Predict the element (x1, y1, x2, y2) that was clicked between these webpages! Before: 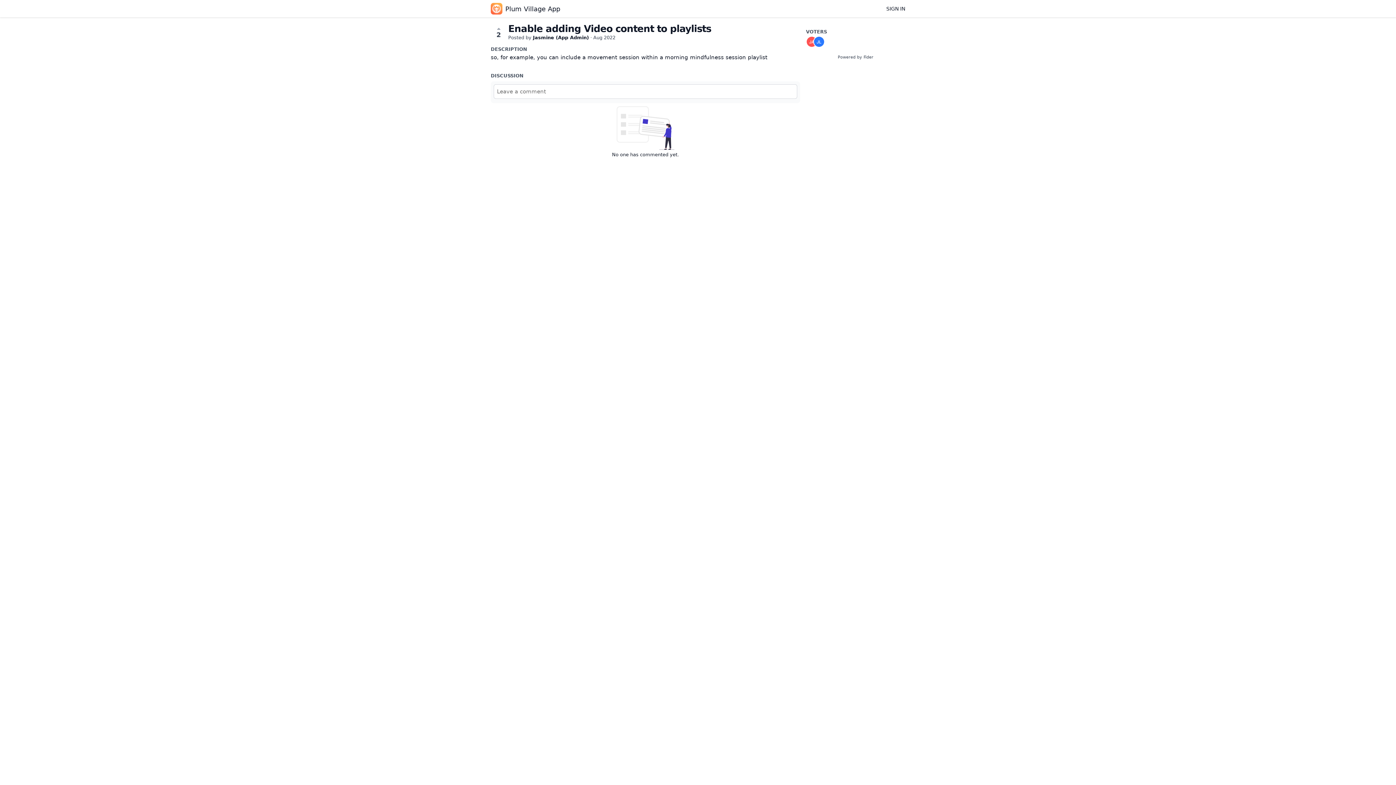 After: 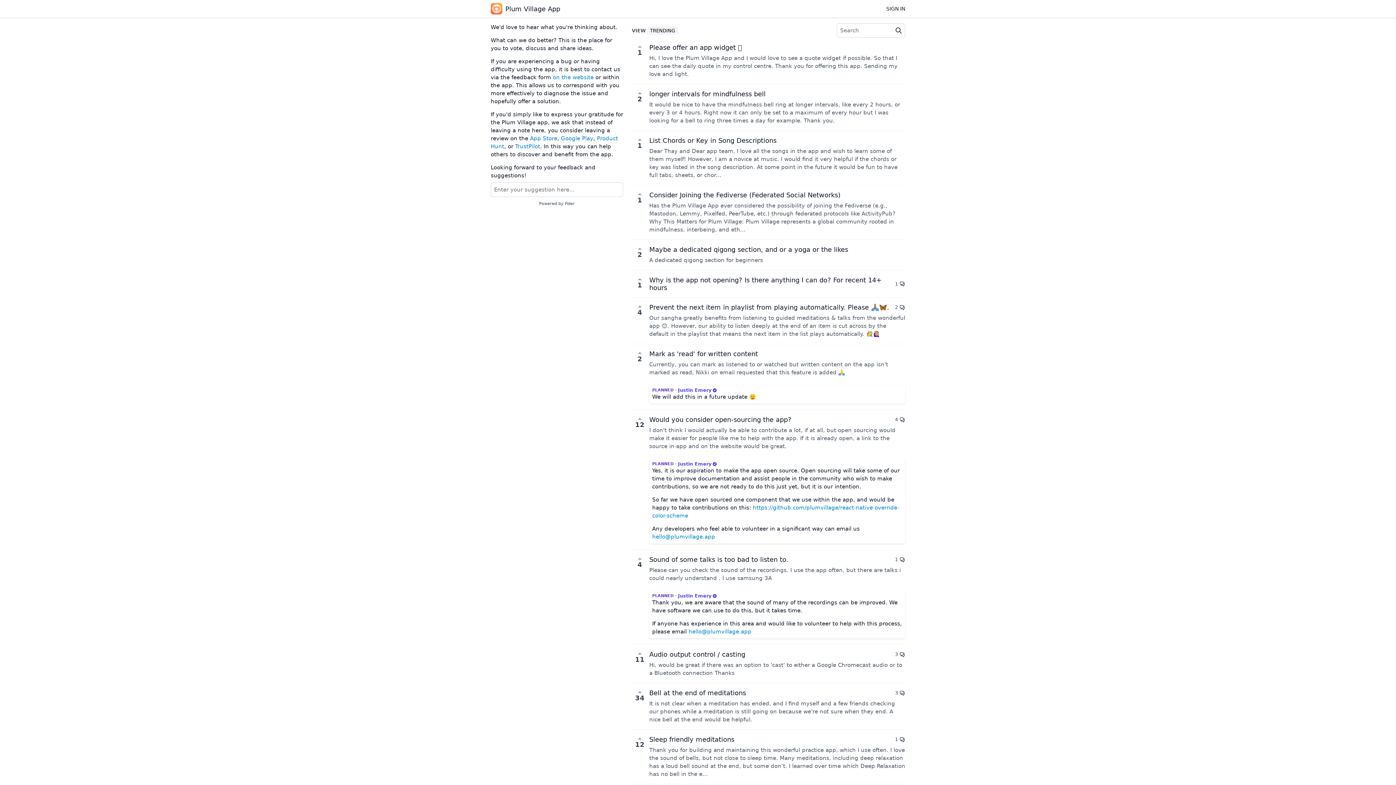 Action: bbox: (490, 2, 560, 14) label: Plum Village App